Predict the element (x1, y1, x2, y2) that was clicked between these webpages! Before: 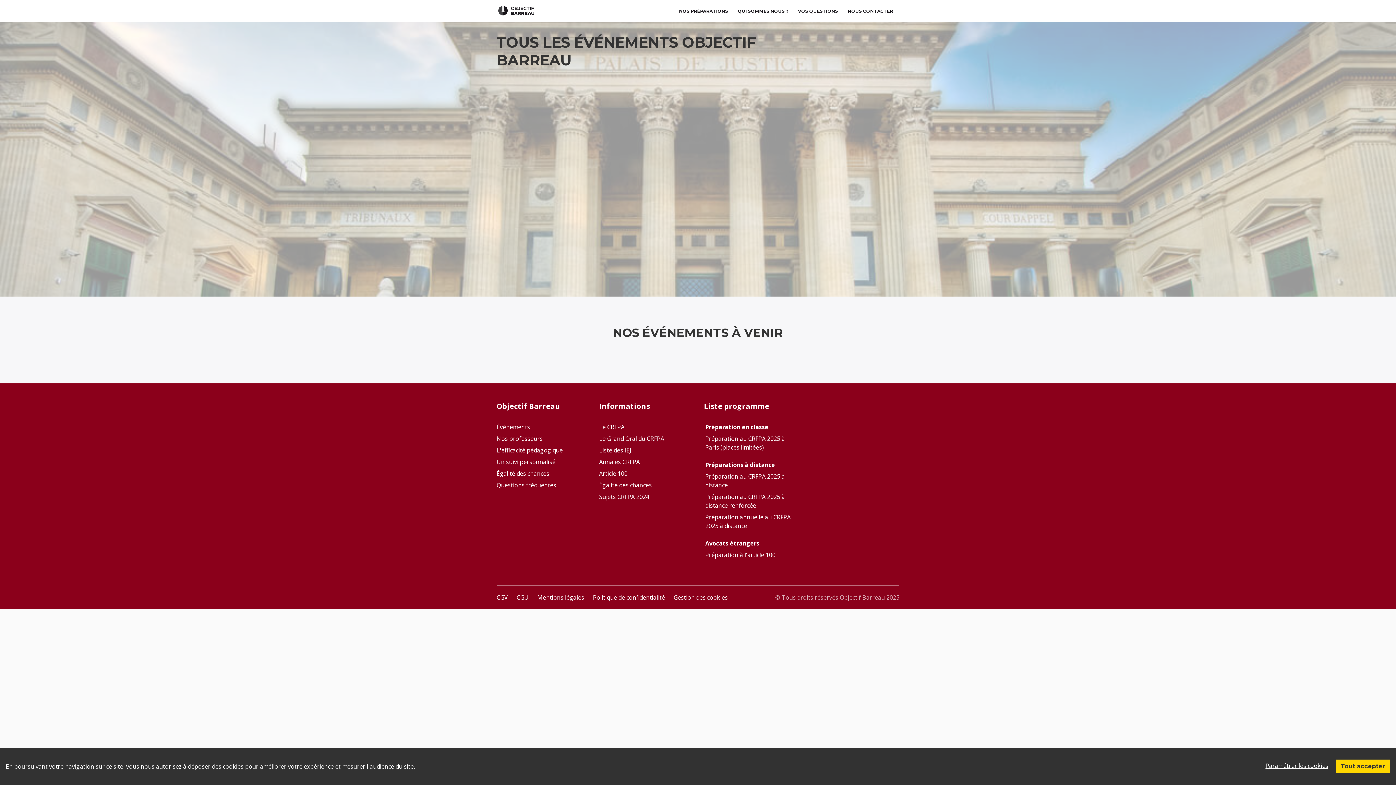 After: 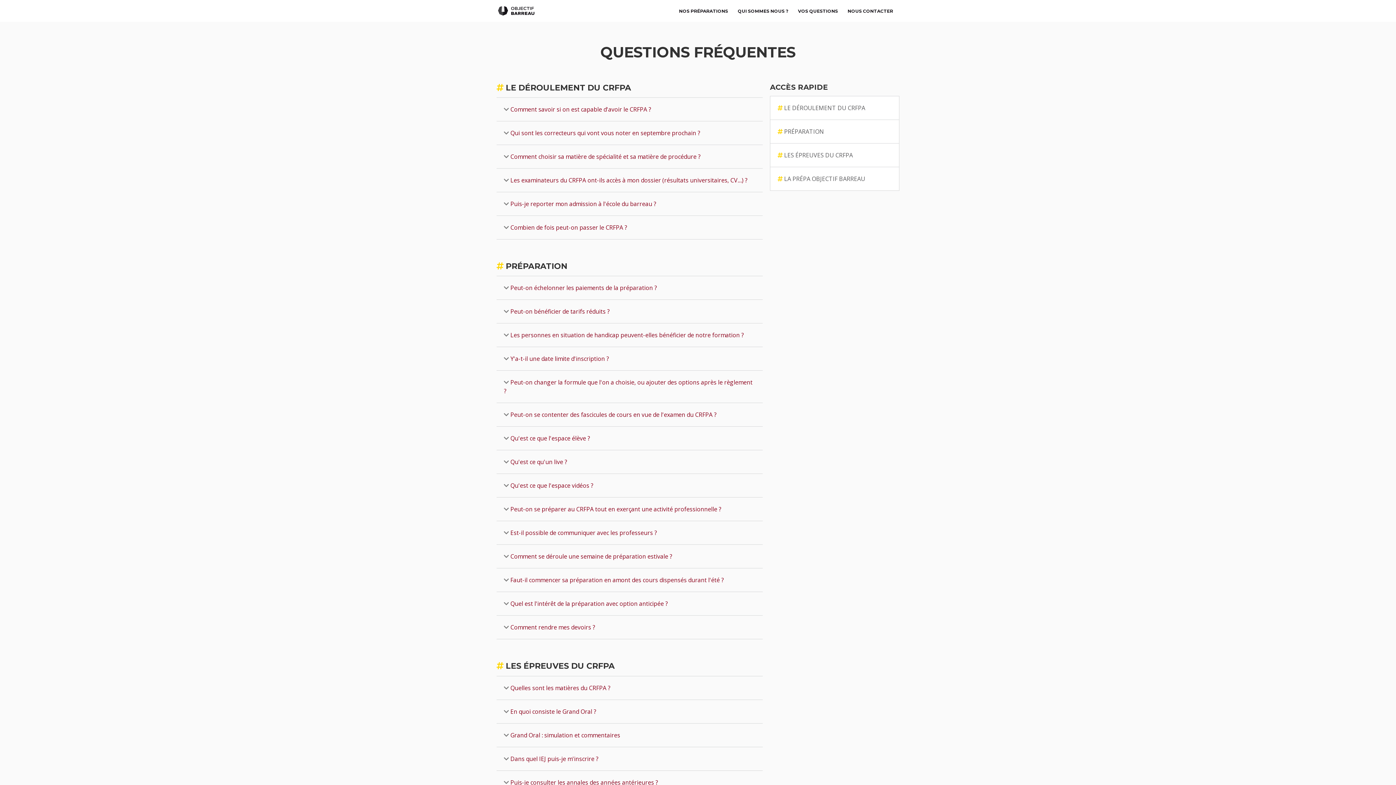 Action: bbox: (793, 4, 843, 17) label: VOS QUESTIONS